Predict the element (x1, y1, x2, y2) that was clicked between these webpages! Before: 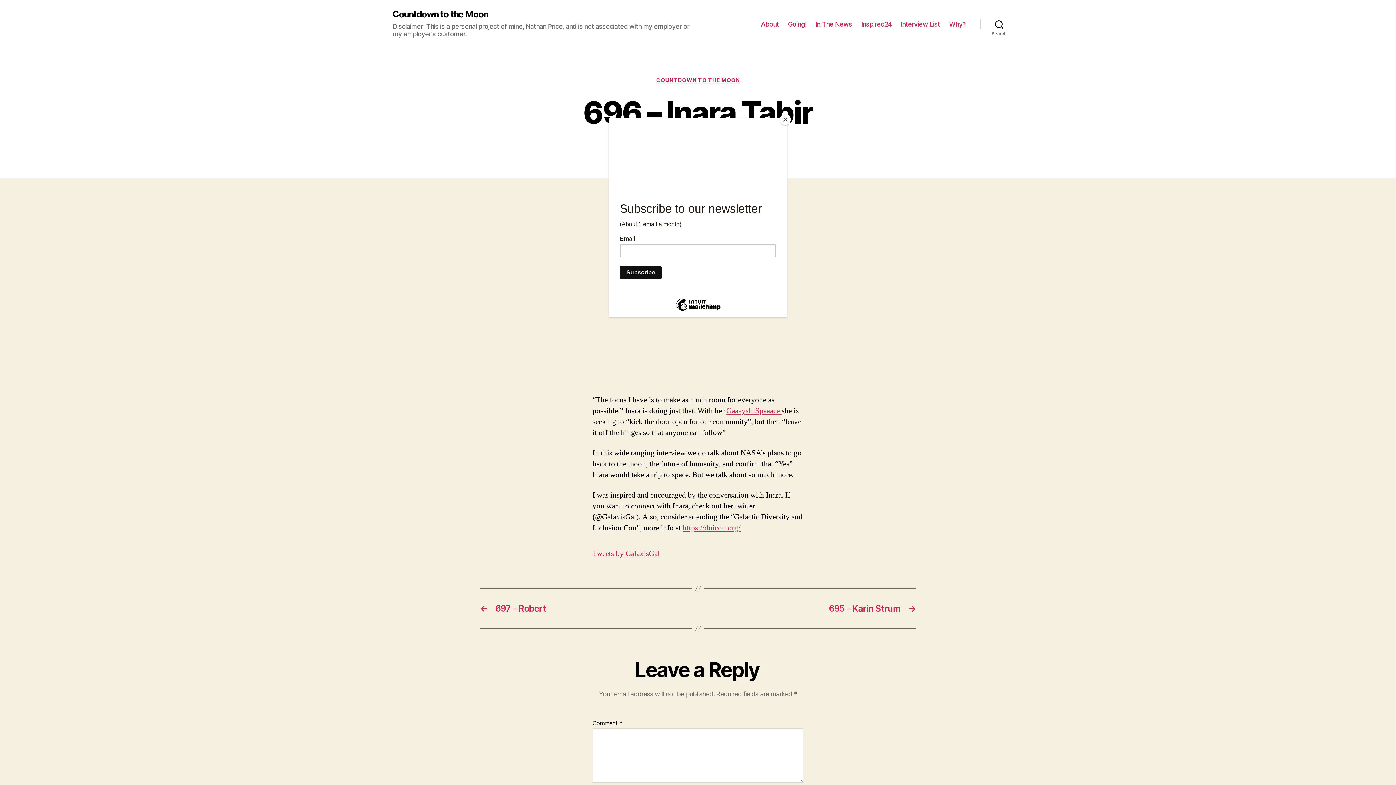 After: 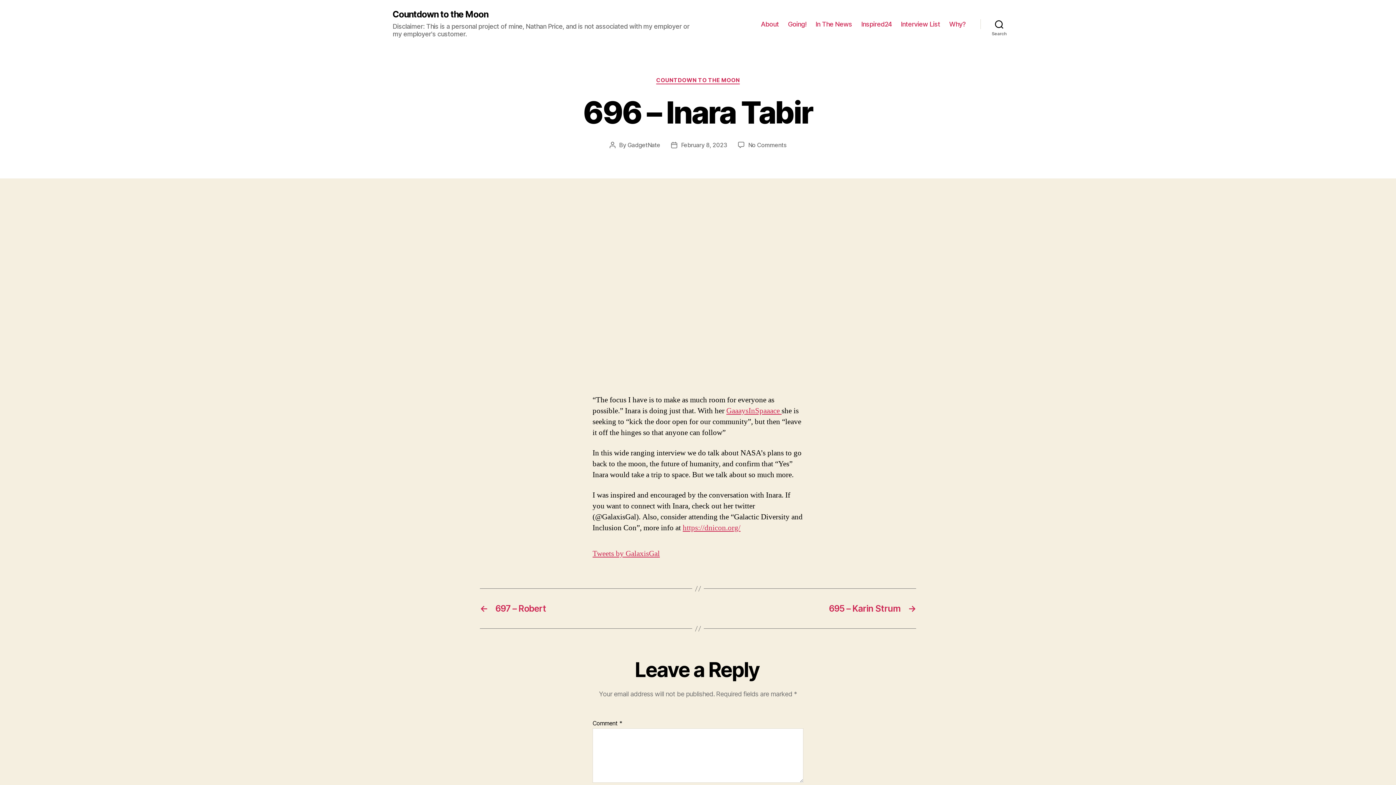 Action: bbox: (780, 114, 790, 125) label: Close